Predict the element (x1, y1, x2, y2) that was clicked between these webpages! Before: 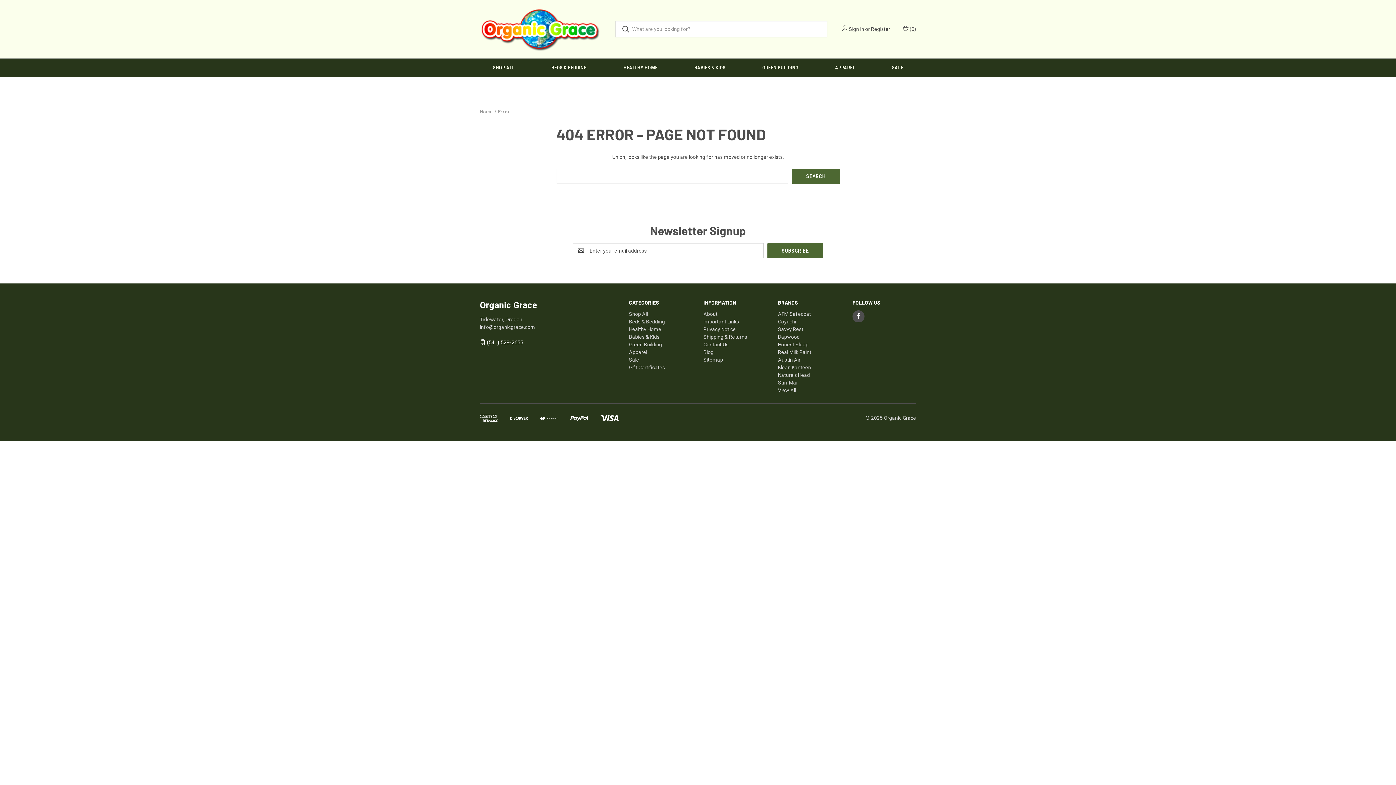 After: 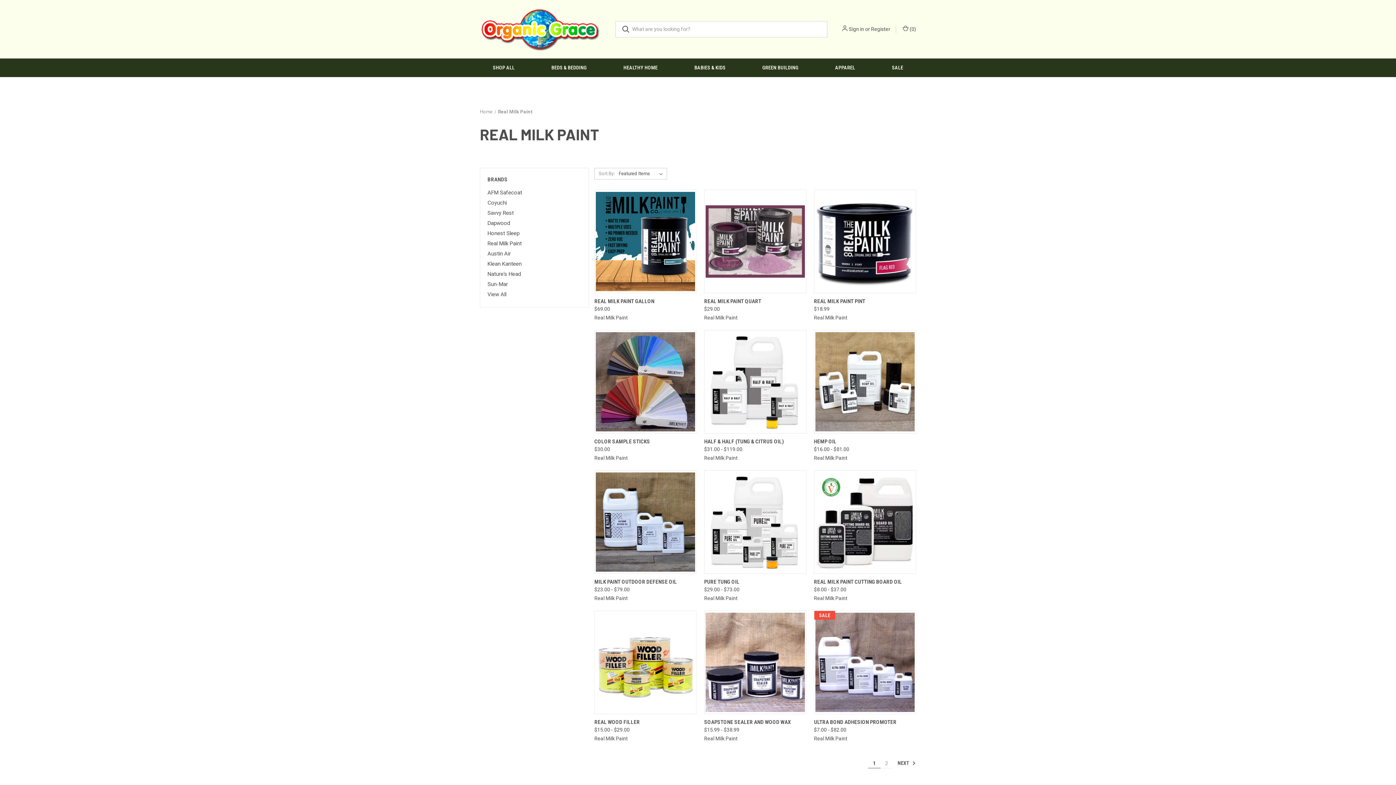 Action: label: Real Milk Paint bbox: (778, 349, 811, 355)